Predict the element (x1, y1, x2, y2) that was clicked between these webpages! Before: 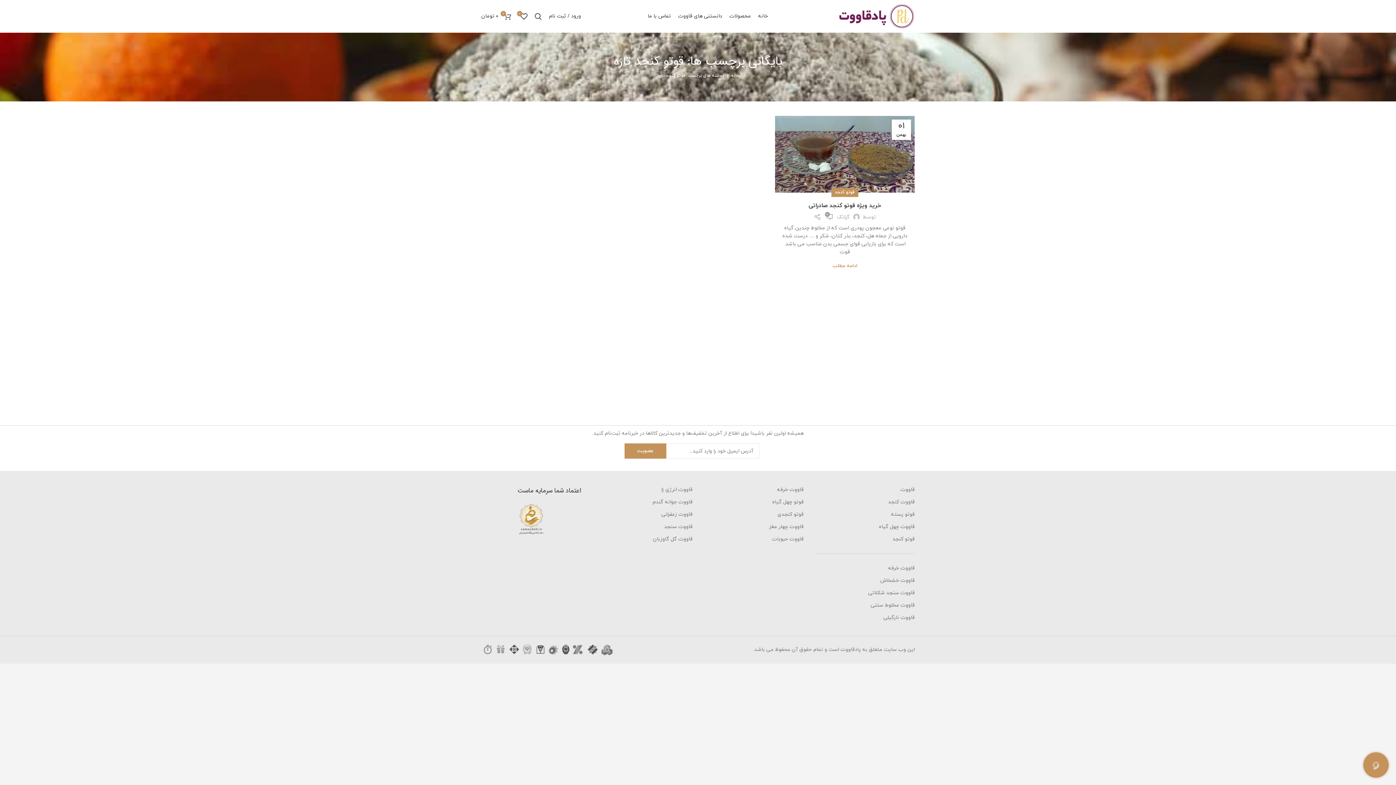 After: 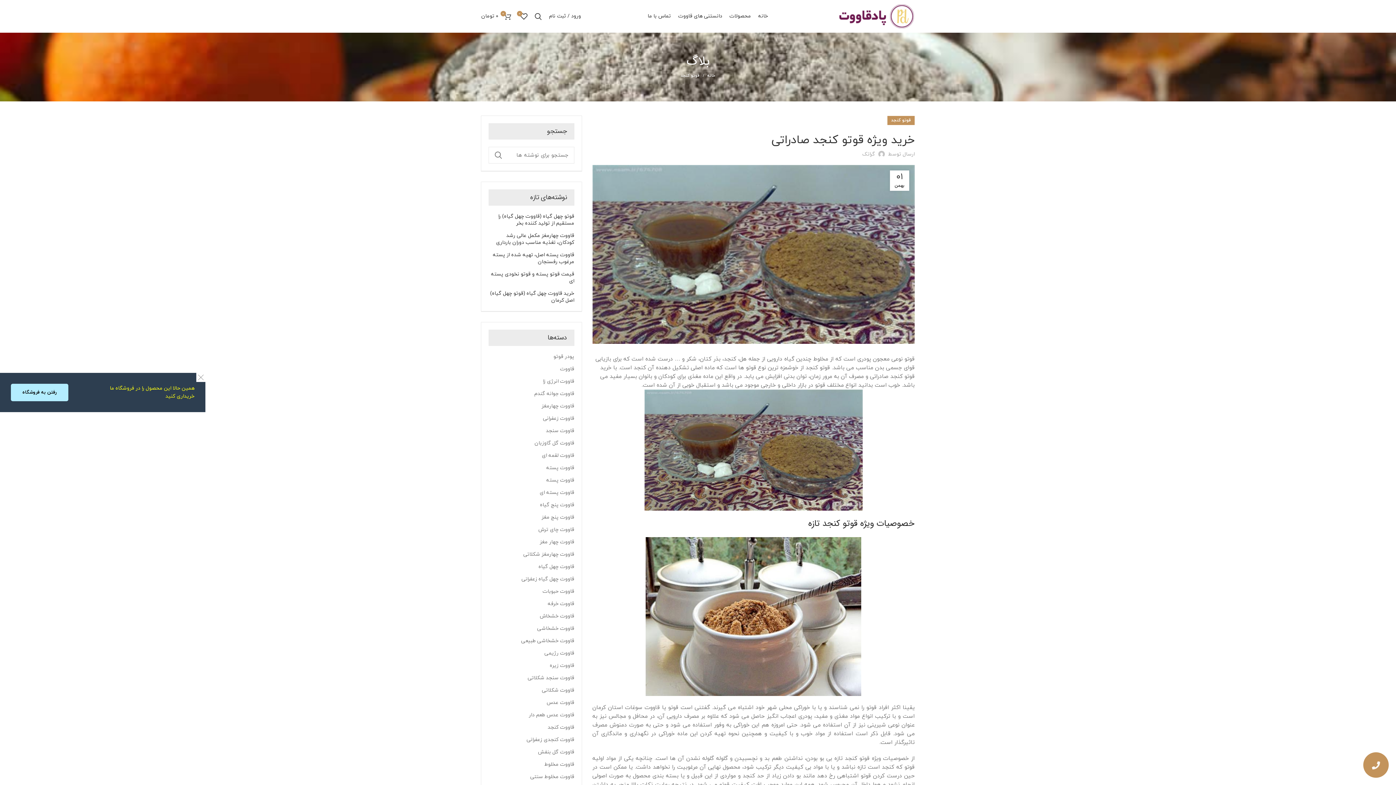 Action: bbox: (808, 201, 881, 209) label: خرید ویژه قوتو کنجد صادراتی